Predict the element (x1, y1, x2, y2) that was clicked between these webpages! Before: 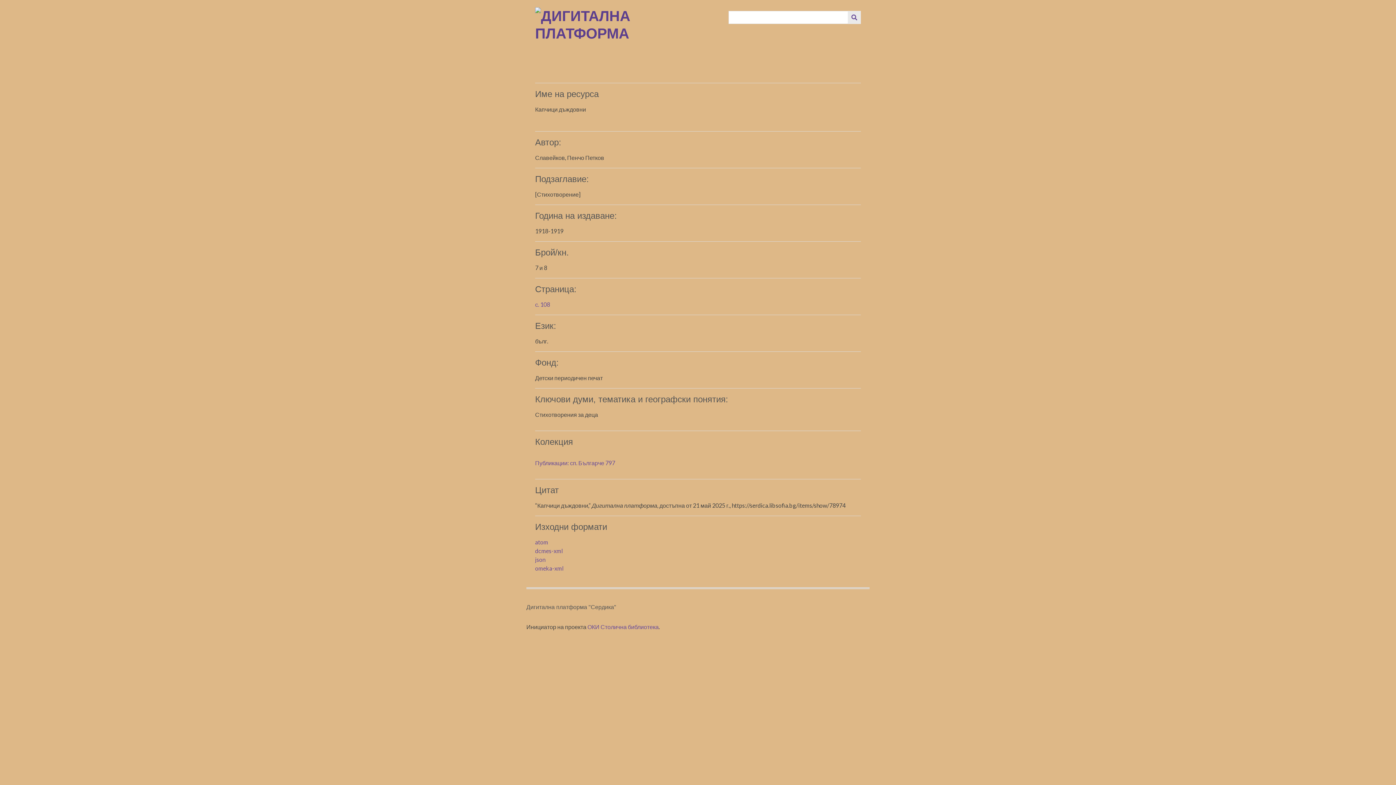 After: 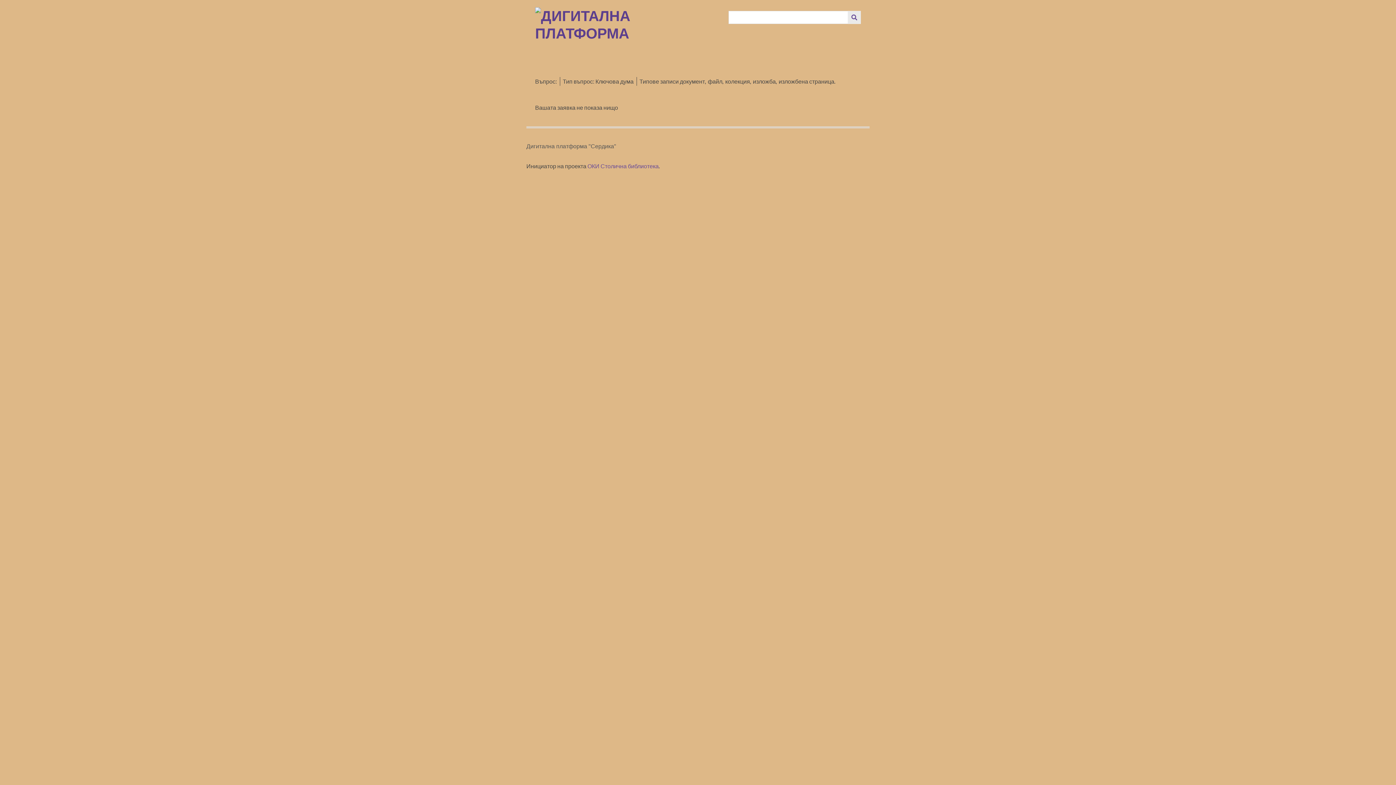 Action: label: Изпращане bbox: (848, 10, 861, 24)